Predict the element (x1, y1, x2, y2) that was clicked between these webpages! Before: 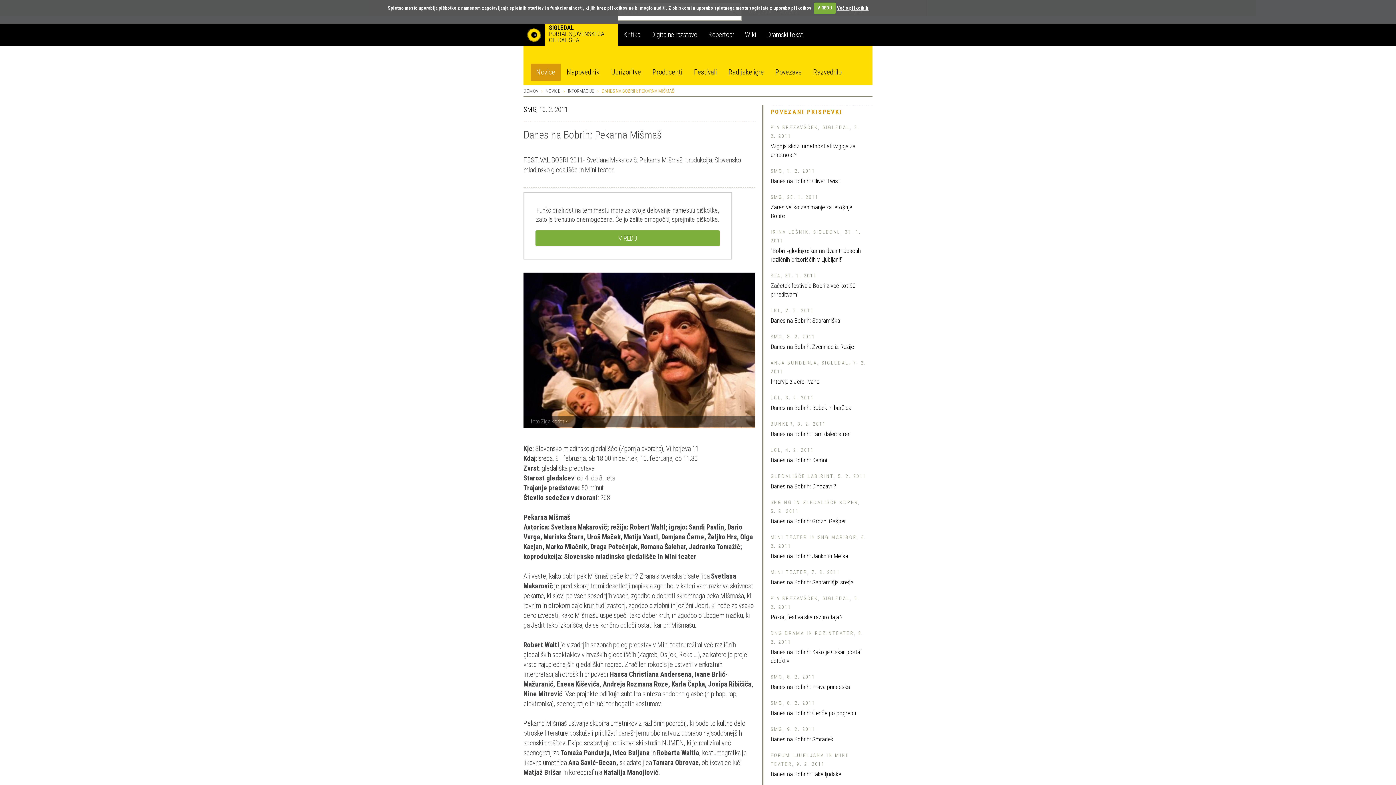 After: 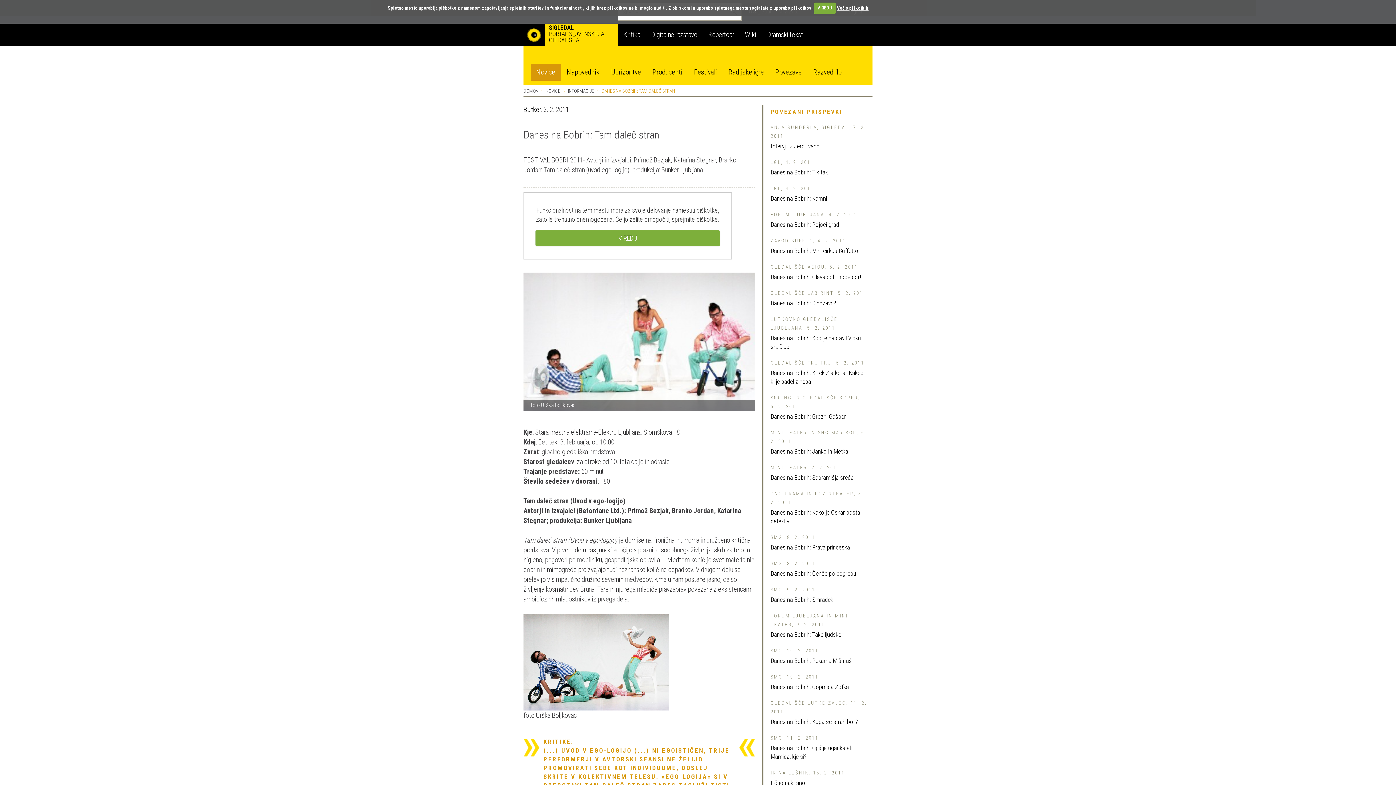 Action: bbox: (770, 430, 850, 437) label: Danes na Bobrih: Tam daleč stran